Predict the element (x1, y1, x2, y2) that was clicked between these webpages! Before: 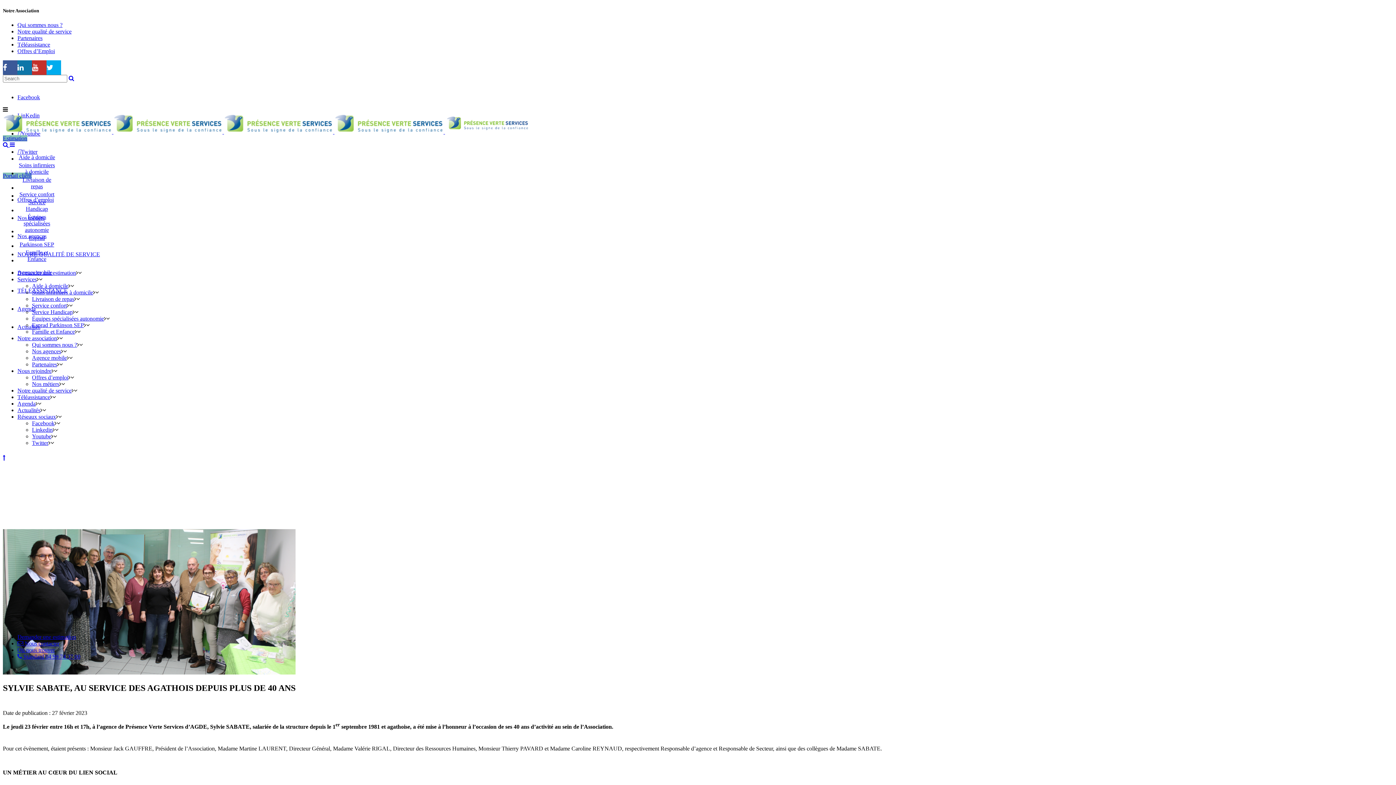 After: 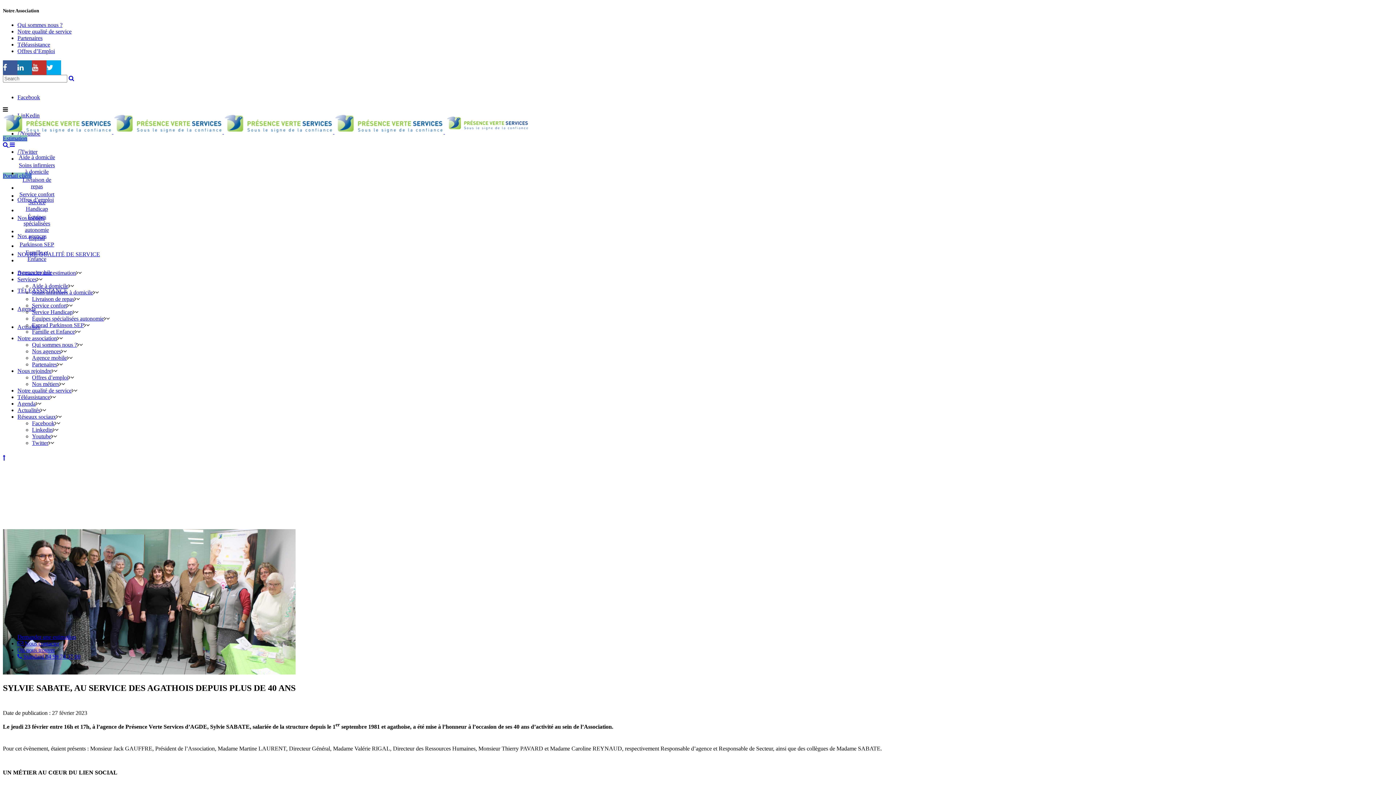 Action: bbox: (2, 454, 14, 460)